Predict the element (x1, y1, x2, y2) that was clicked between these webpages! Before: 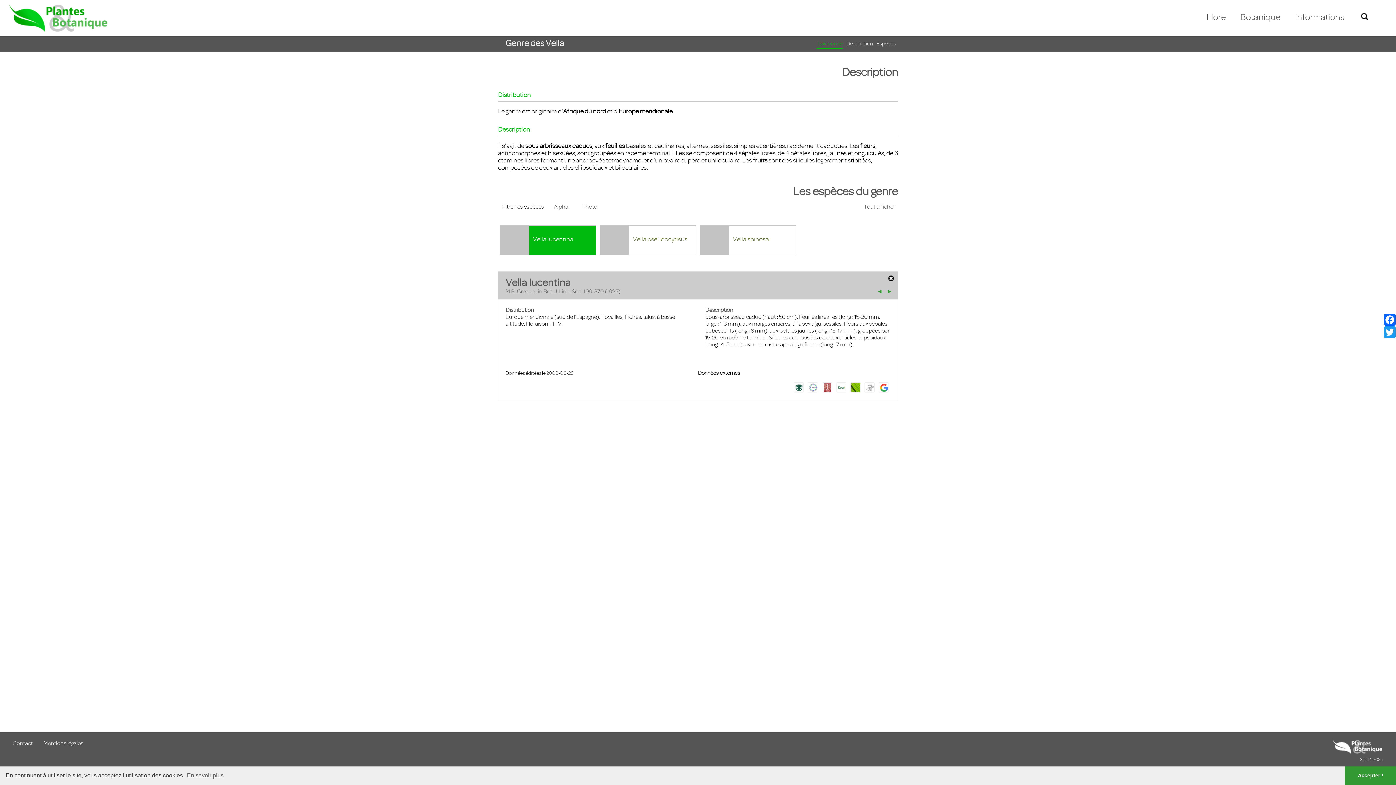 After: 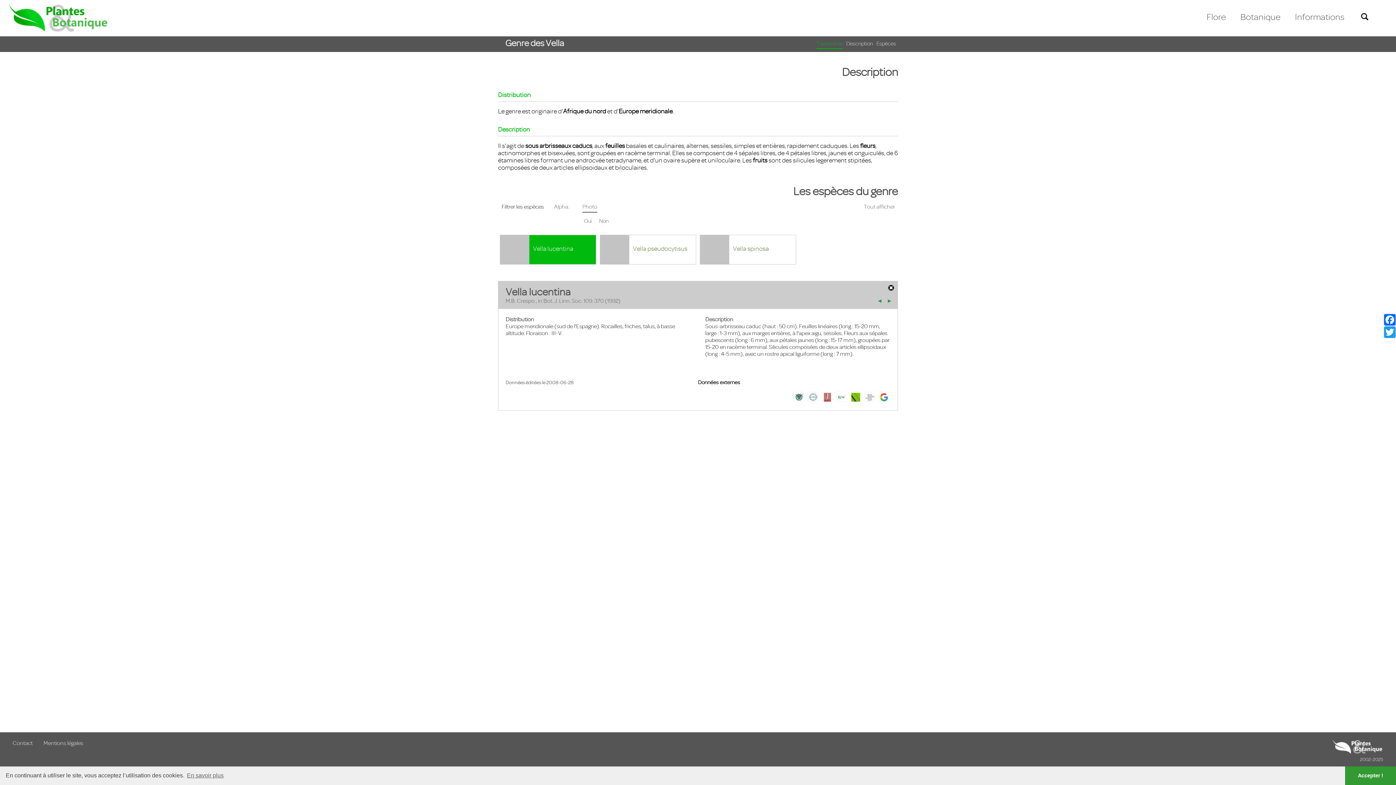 Action: bbox: (582, 203, 597, 212) label: Photo